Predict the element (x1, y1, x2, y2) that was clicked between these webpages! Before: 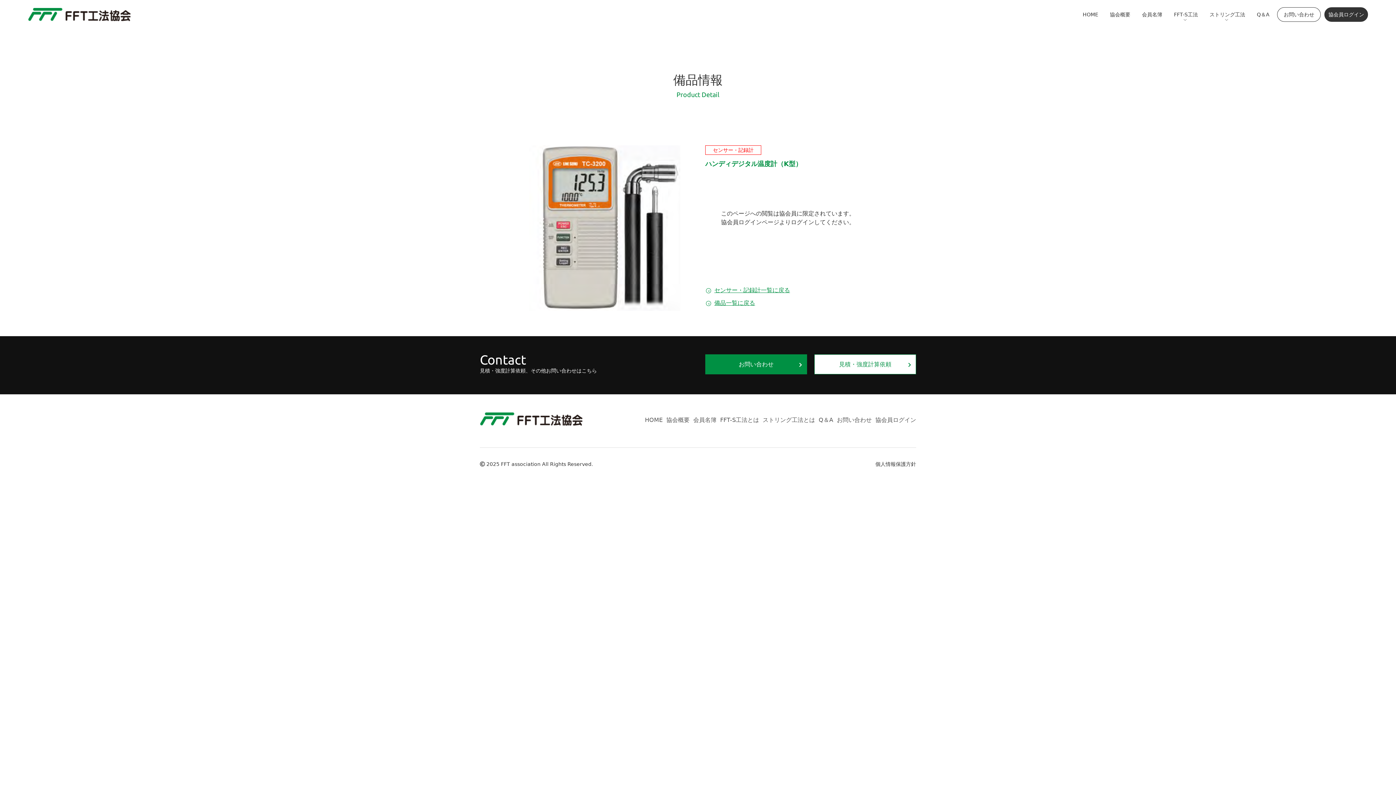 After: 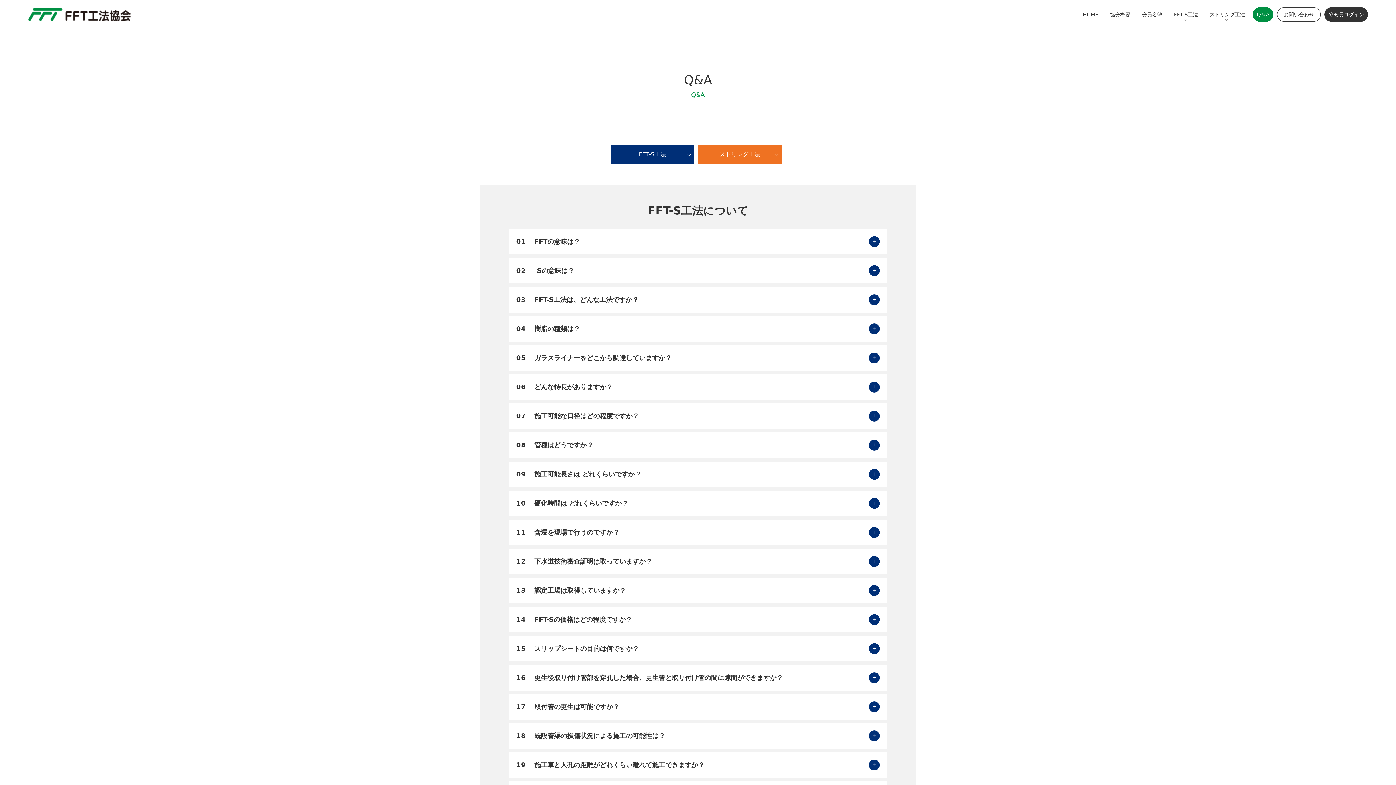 Action: label: Q＆A bbox: (1253, 7, 1273, 21)